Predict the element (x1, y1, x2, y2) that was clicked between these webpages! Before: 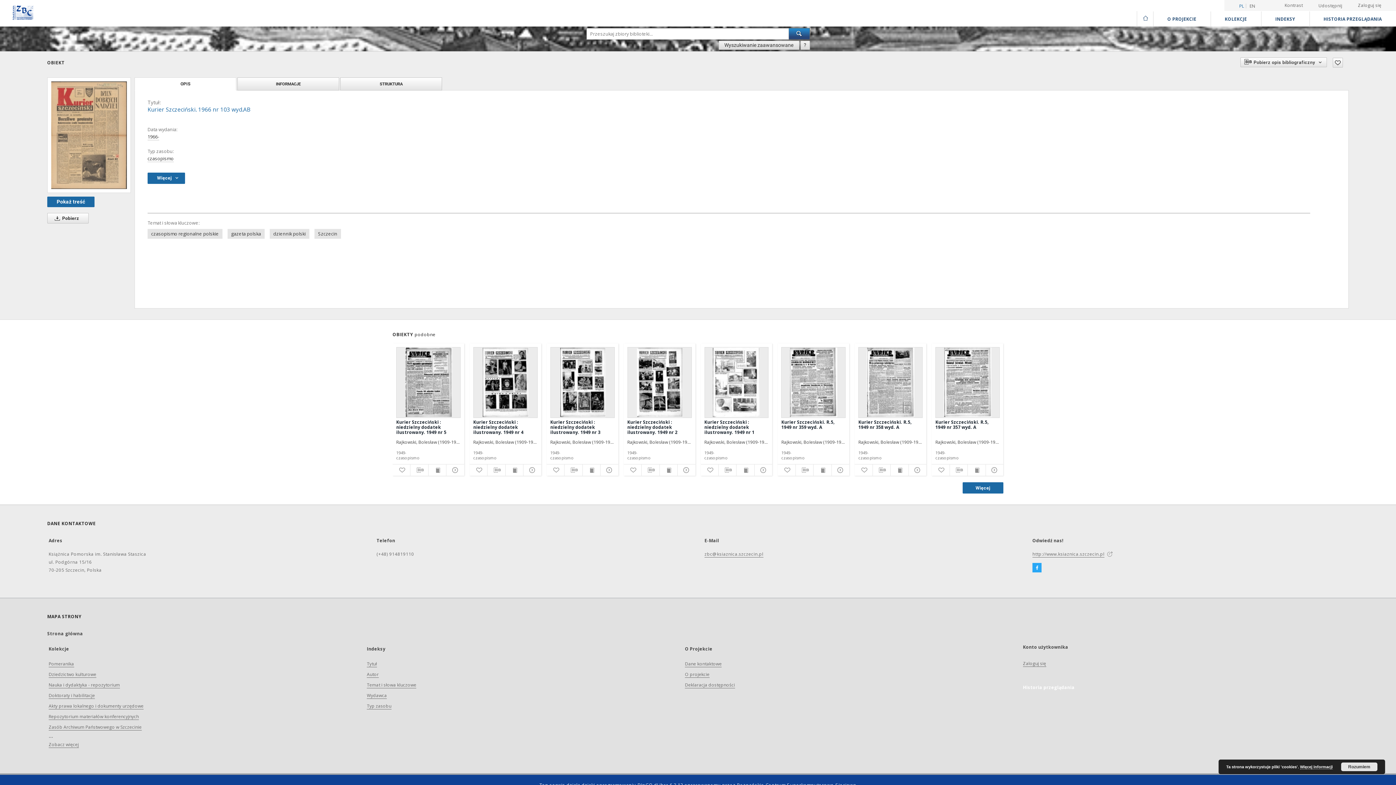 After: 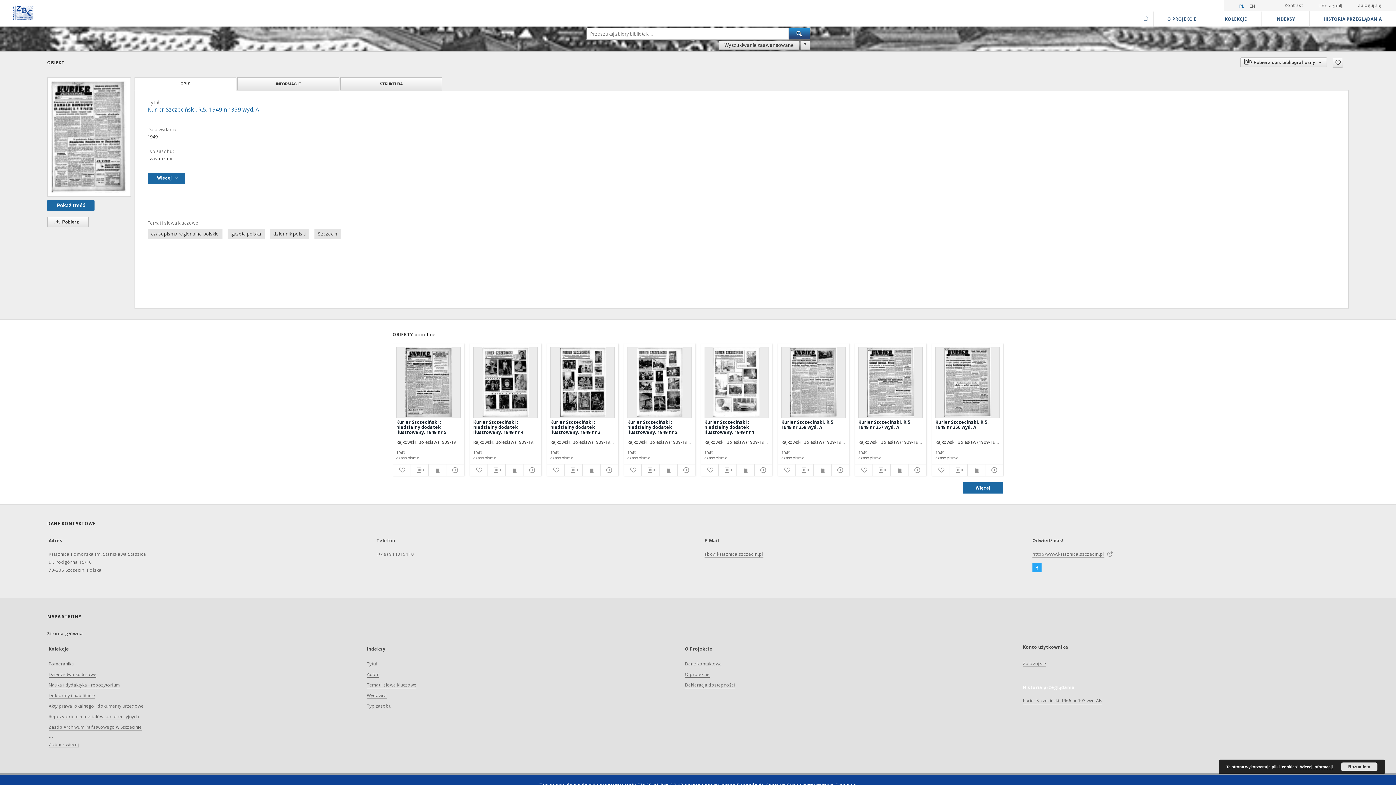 Action: label: Kurier Szczeciński. R.5, 1949 nr 359 wyd. A bbox: (781, 347, 845, 417)